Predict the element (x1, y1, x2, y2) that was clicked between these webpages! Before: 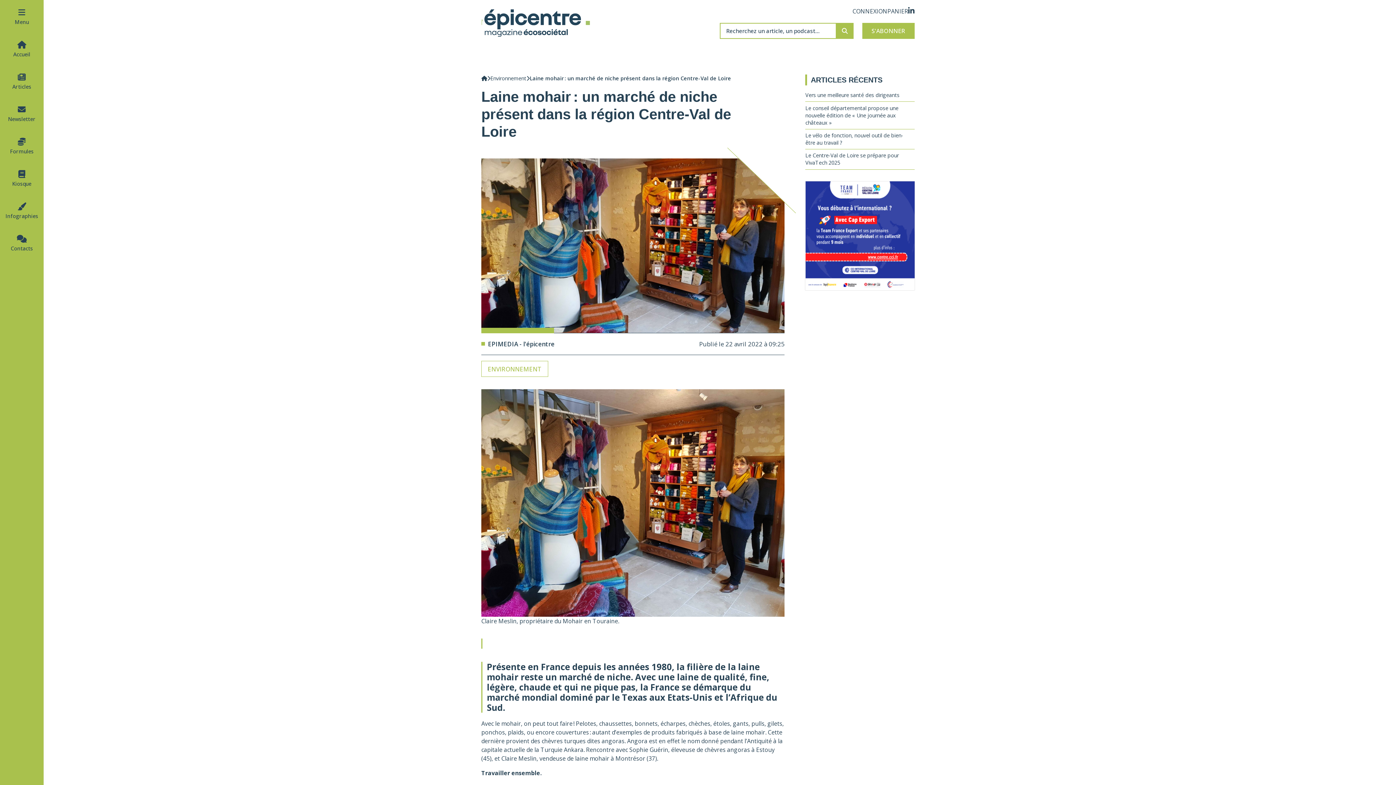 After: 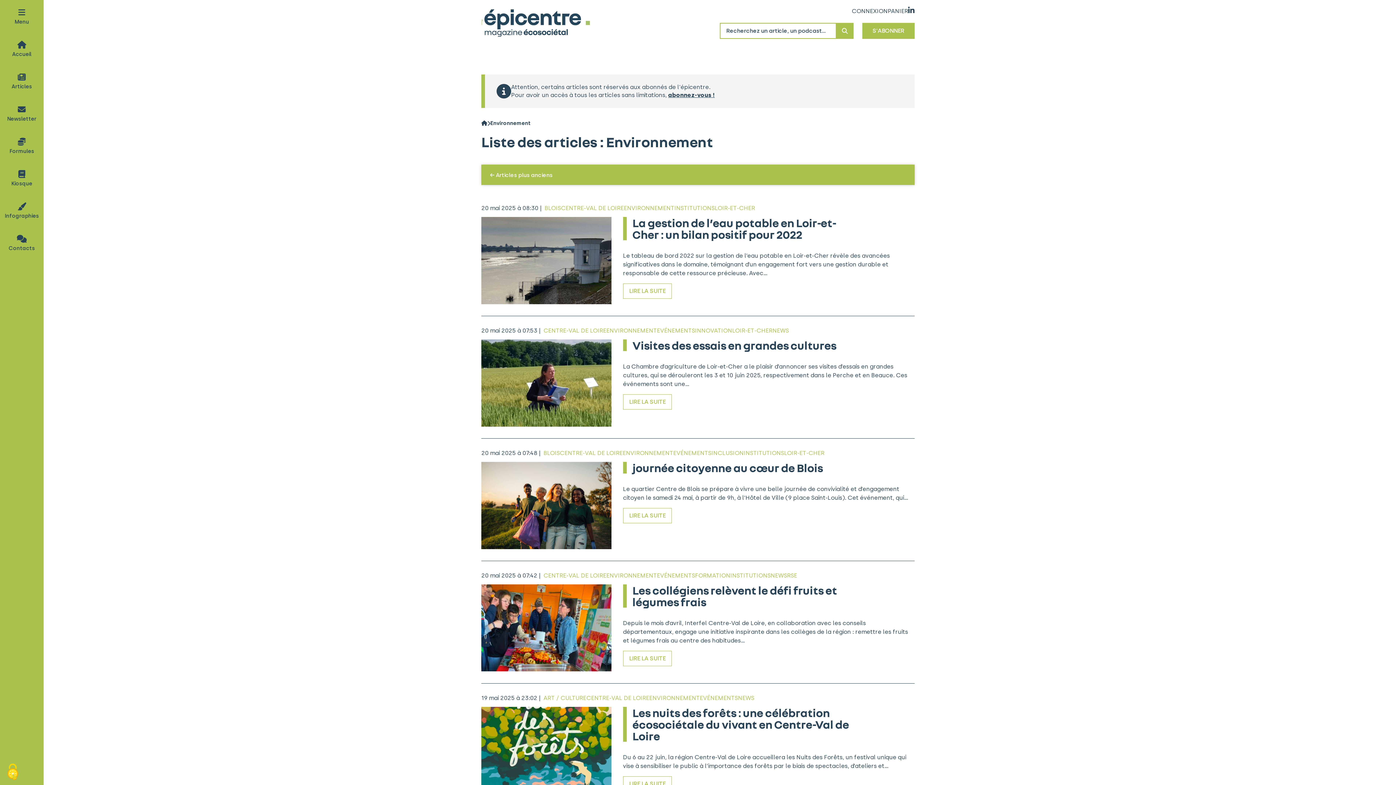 Action: bbox: (481, 361, 548, 377) label: ENVIRONNEMENT